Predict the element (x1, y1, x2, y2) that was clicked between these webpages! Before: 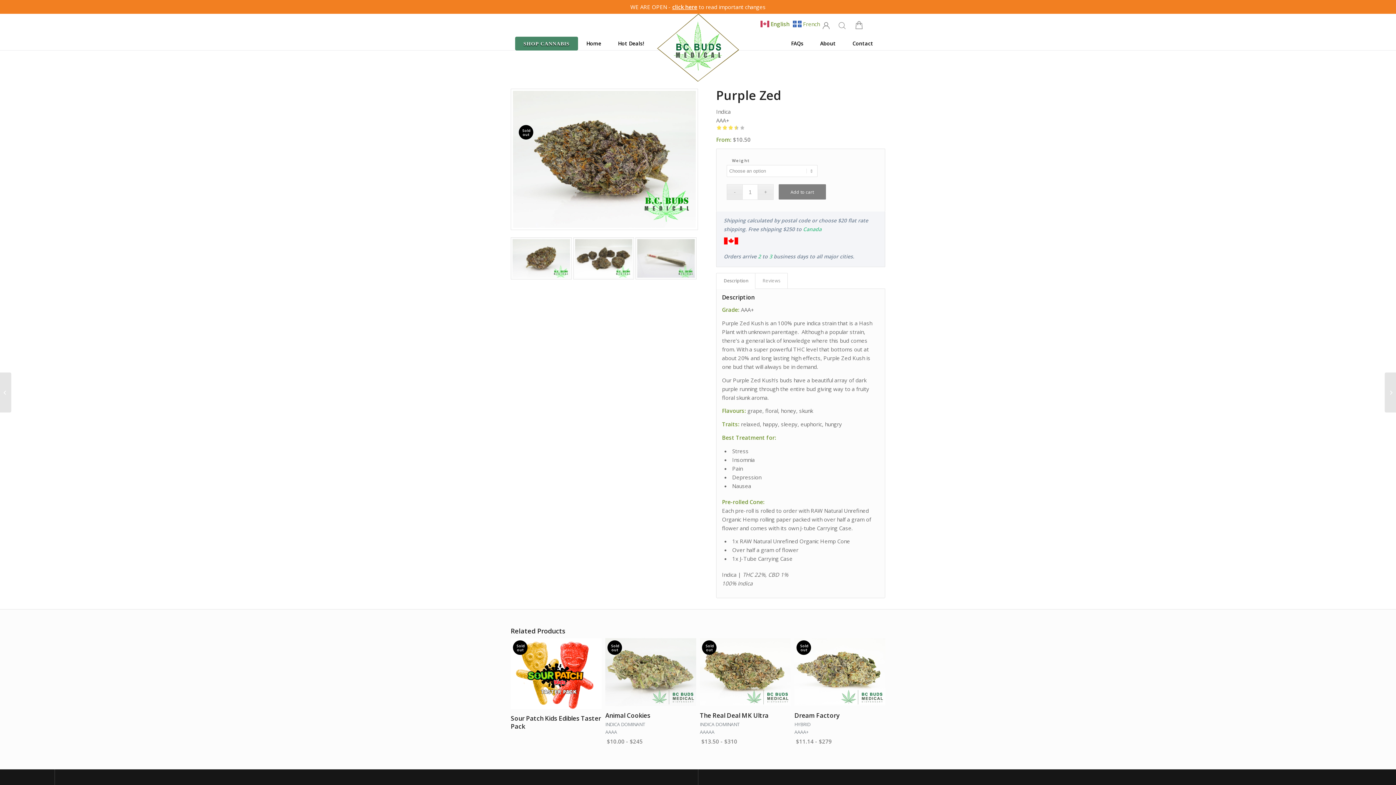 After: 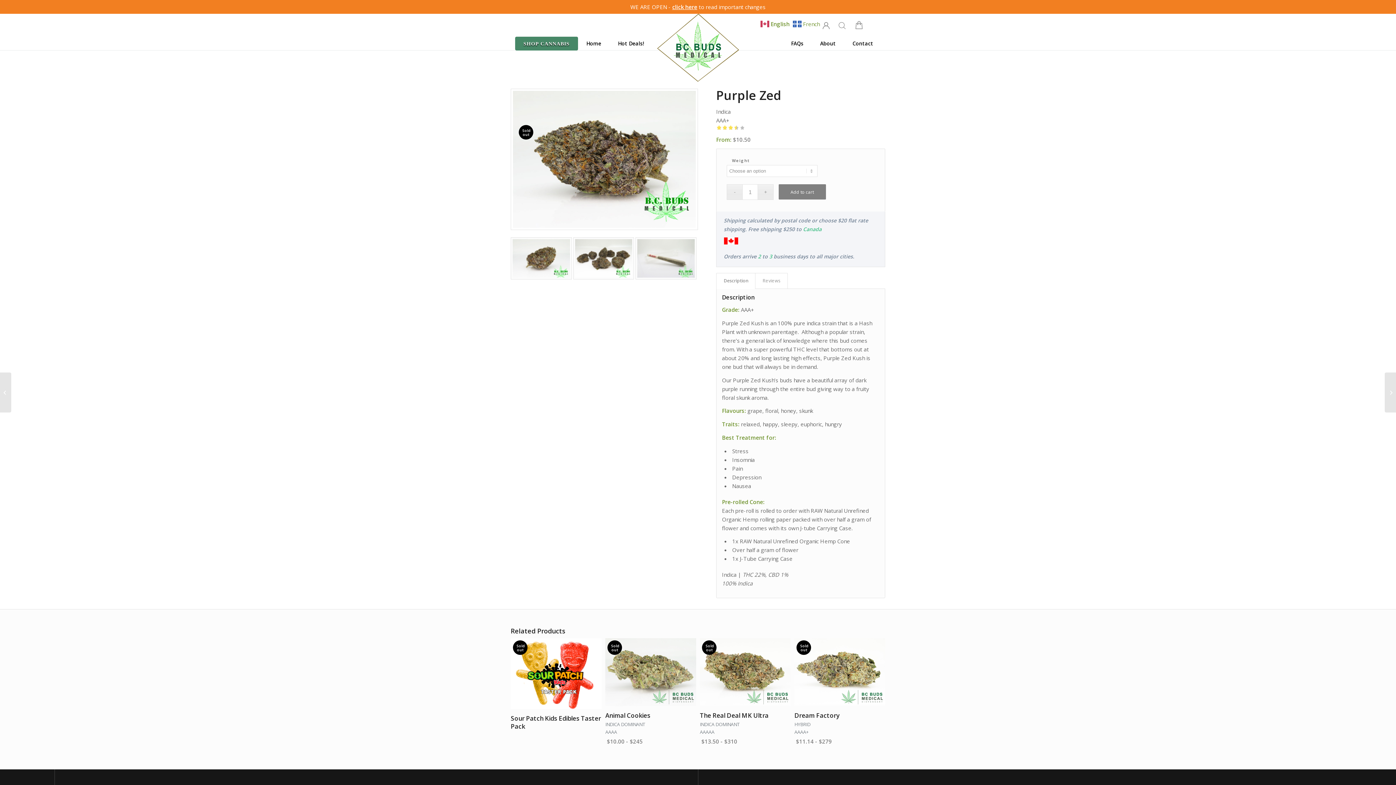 Action: bbox: (716, 273, 755, 289) label: Description